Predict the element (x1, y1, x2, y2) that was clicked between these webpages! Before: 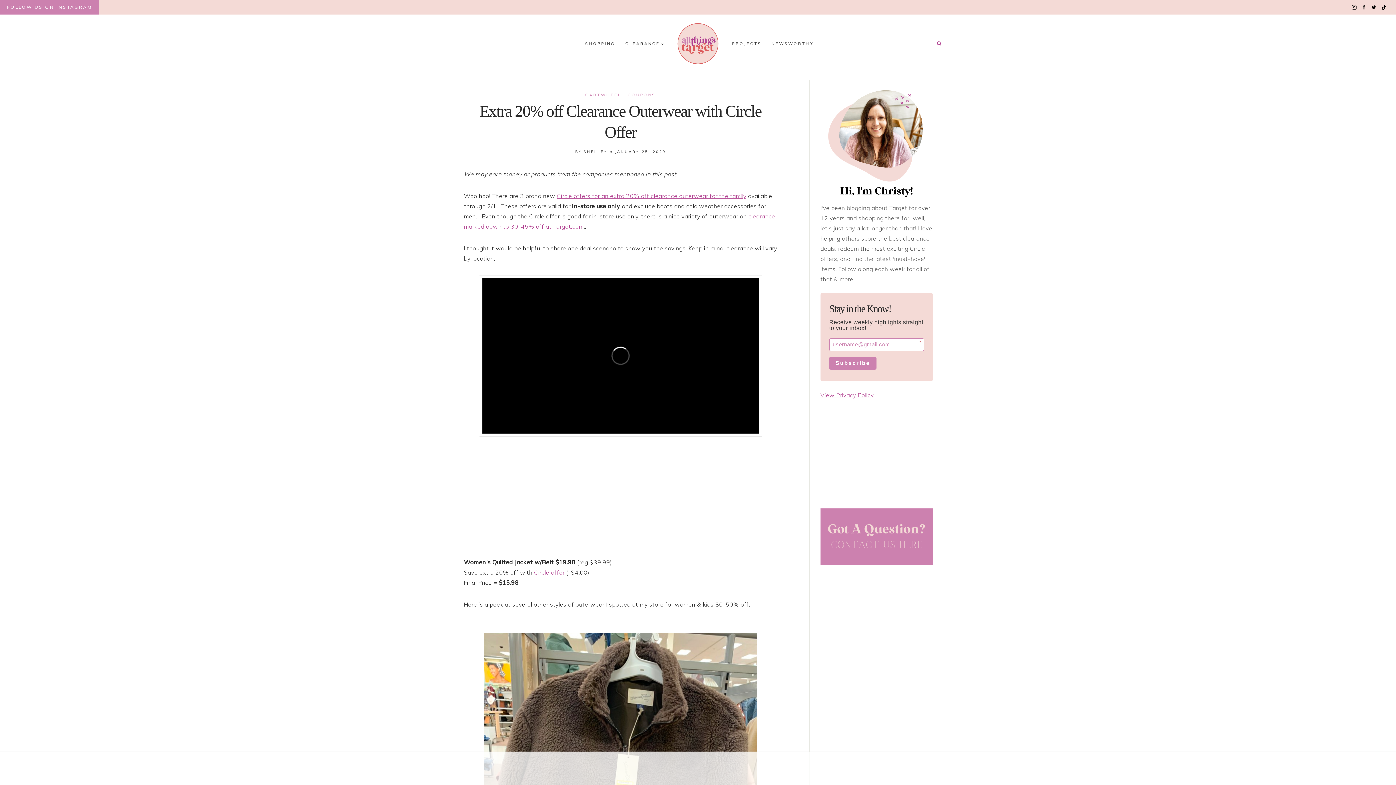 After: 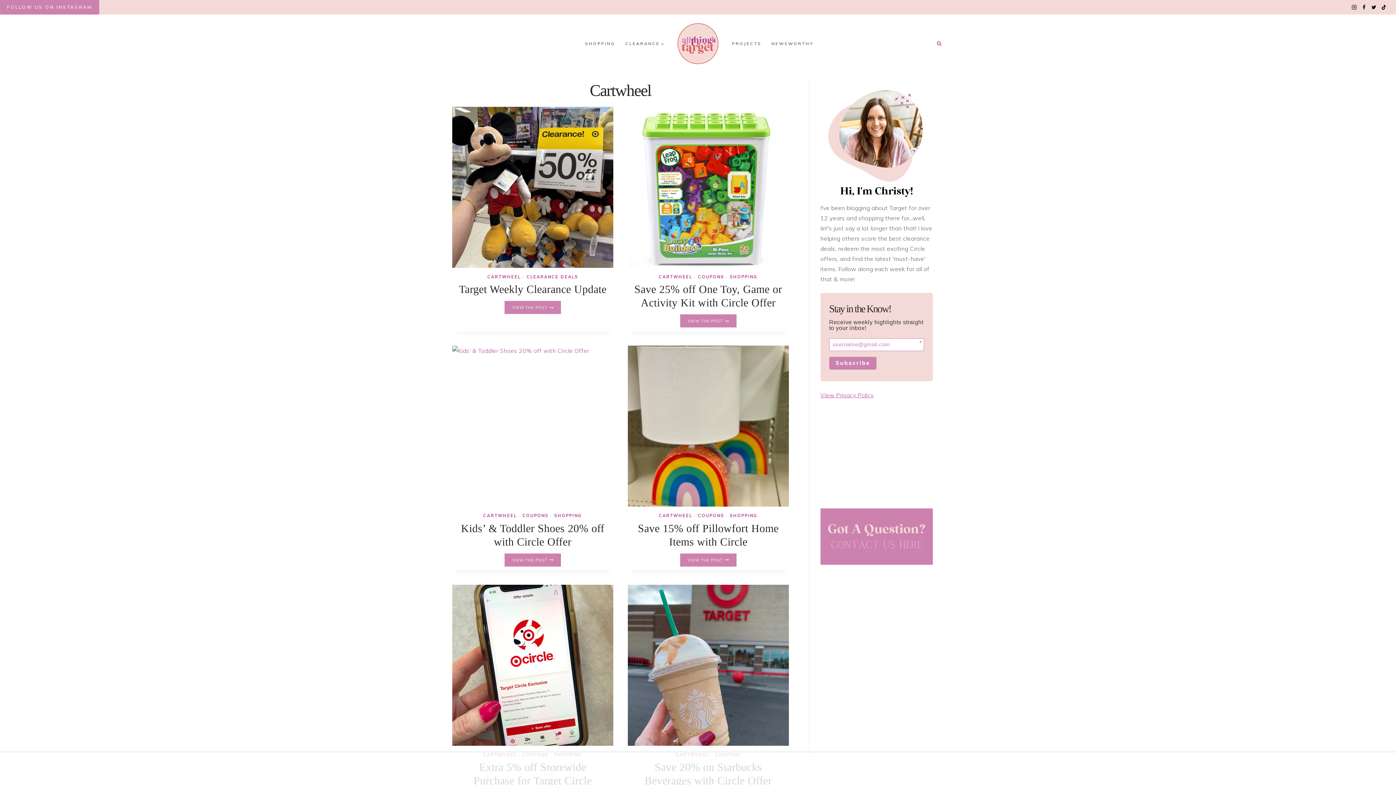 Action: bbox: (585, 92, 621, 97) label: CARTWHEEL